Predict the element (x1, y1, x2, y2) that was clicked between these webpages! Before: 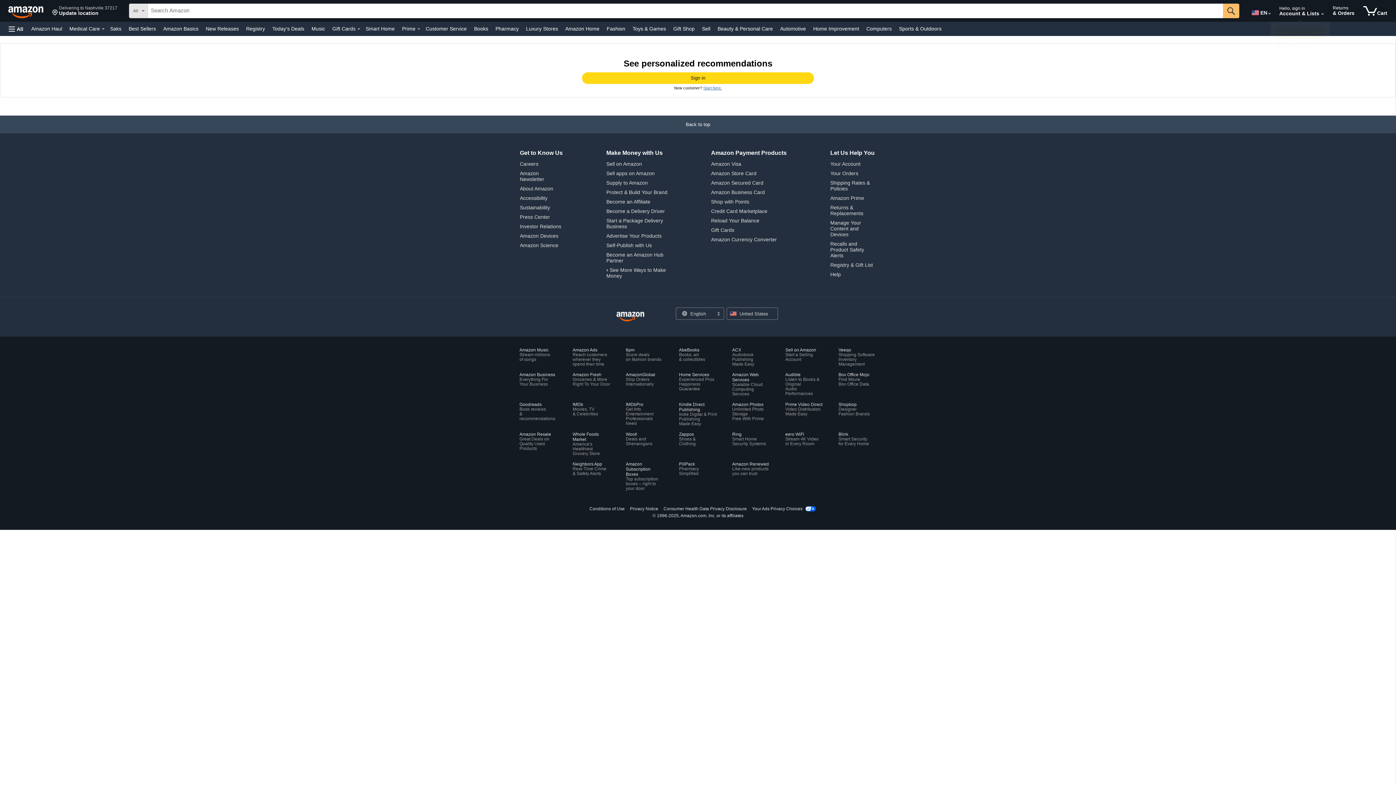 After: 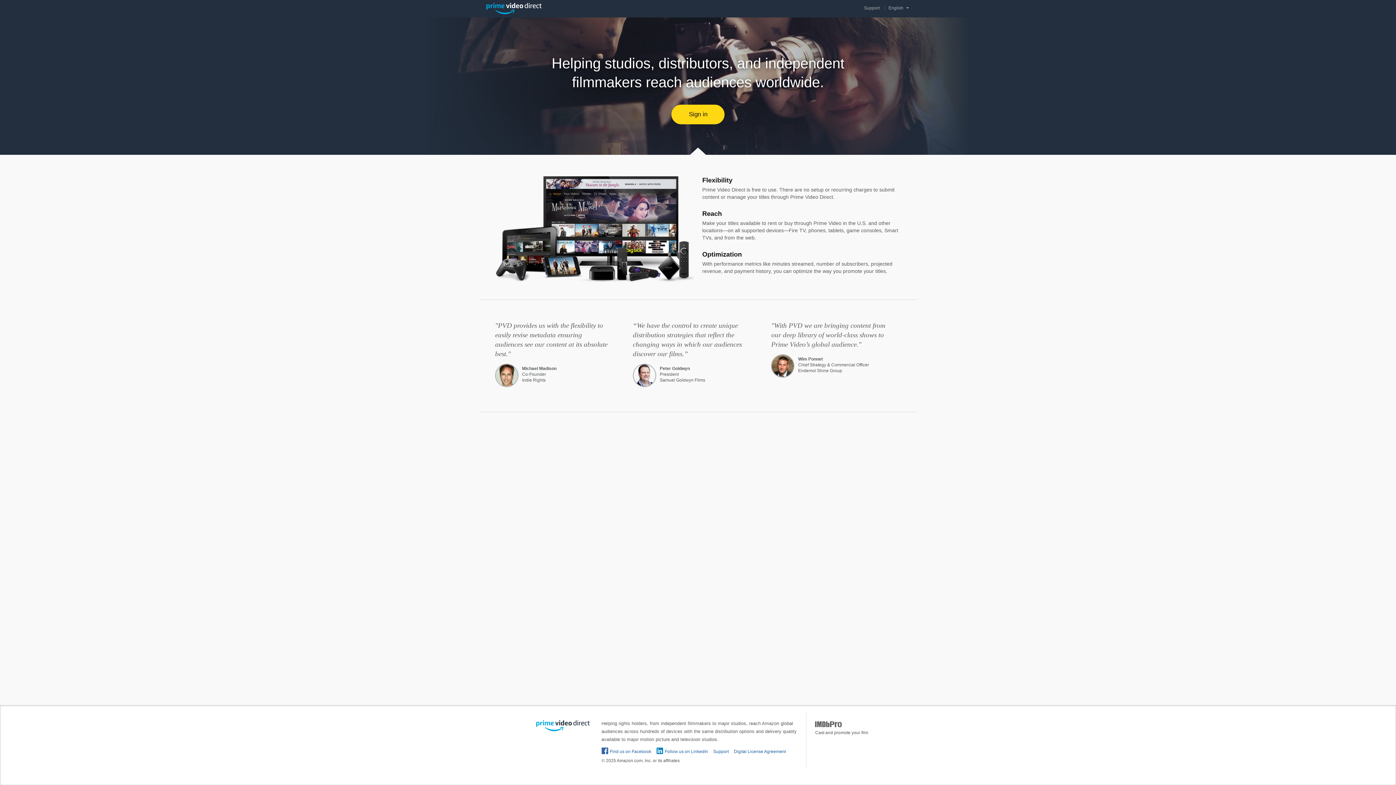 Action: label: Prime Video Direct
Video Distribution
Made Easy bbox: (785, 402, 823, 416)